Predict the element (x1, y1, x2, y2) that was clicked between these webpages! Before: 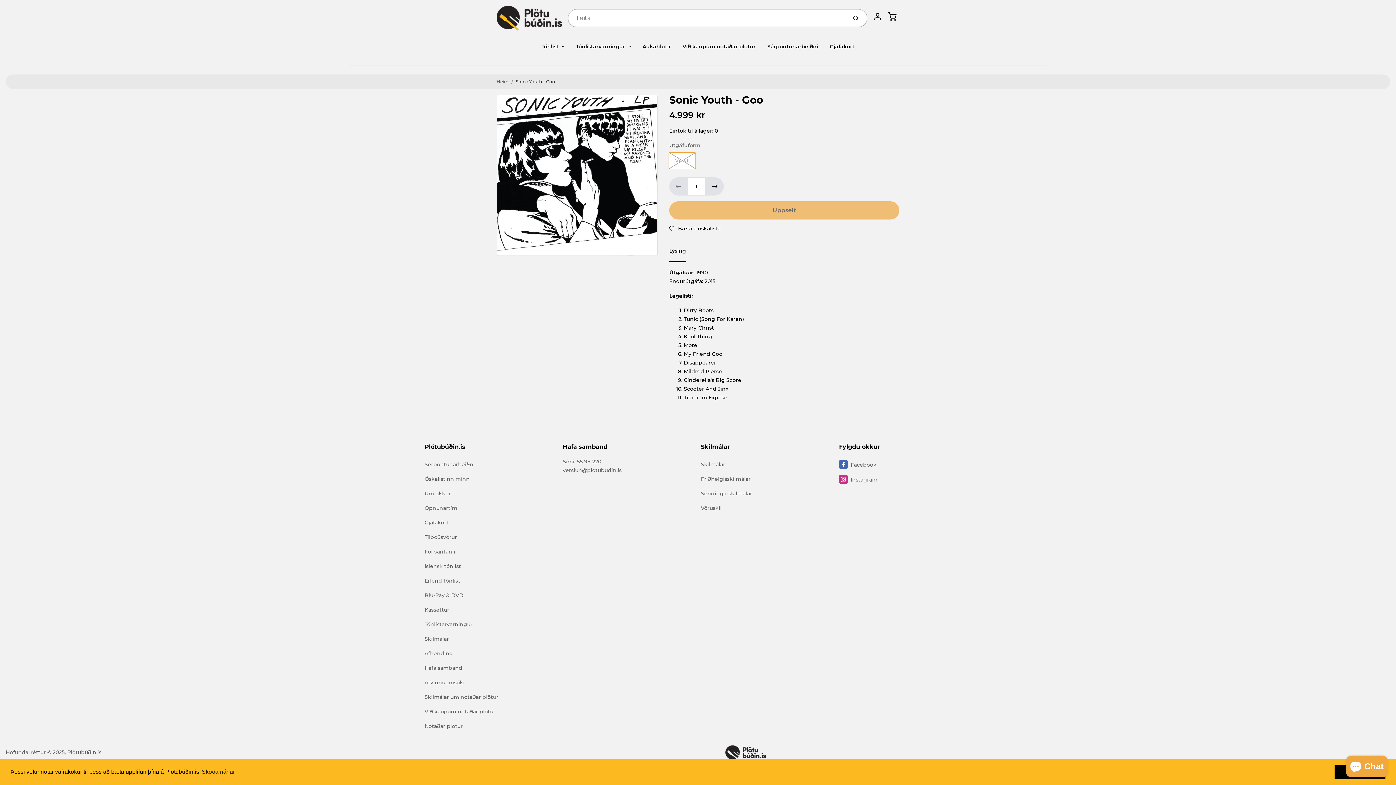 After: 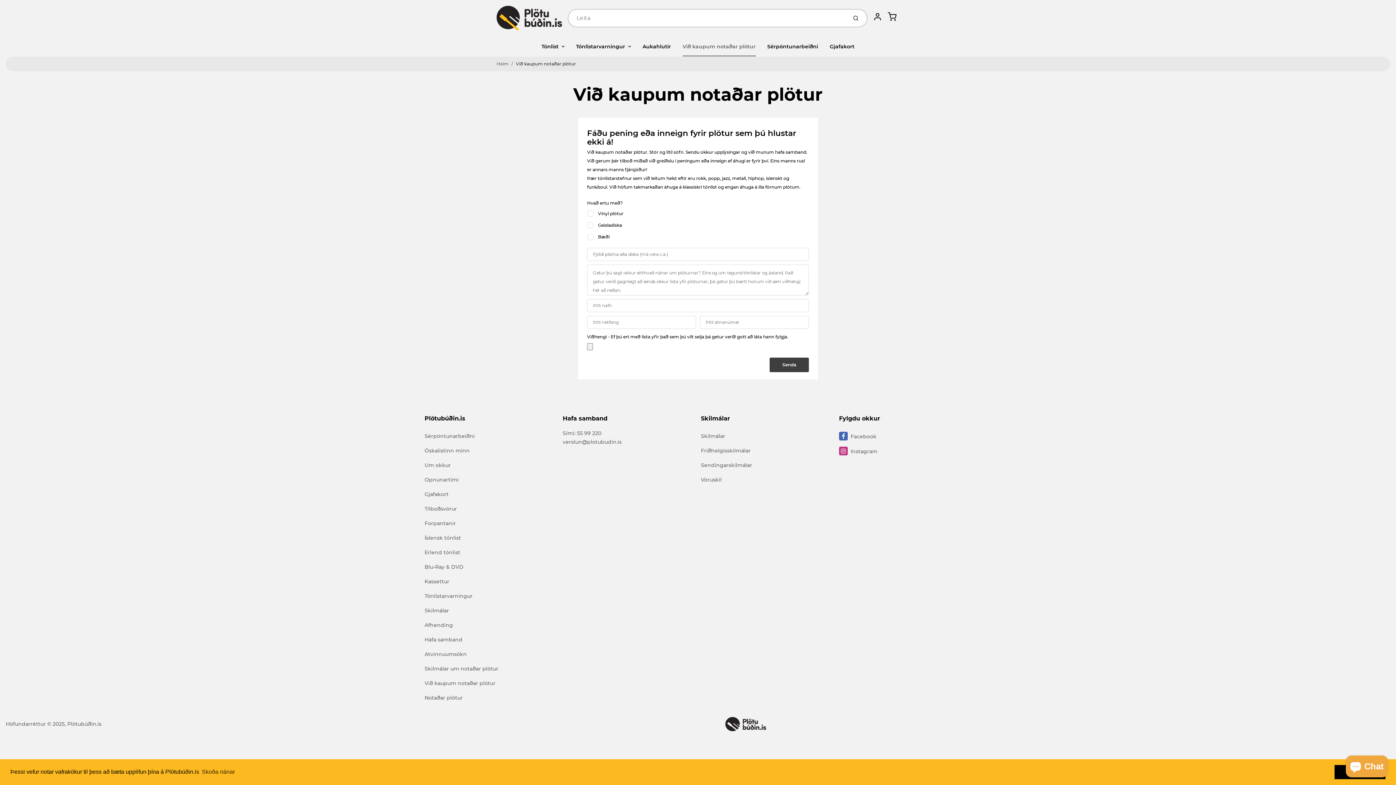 Action: bbox: (424, 704, 557, 719) label: Við kaupum notaðar plötur